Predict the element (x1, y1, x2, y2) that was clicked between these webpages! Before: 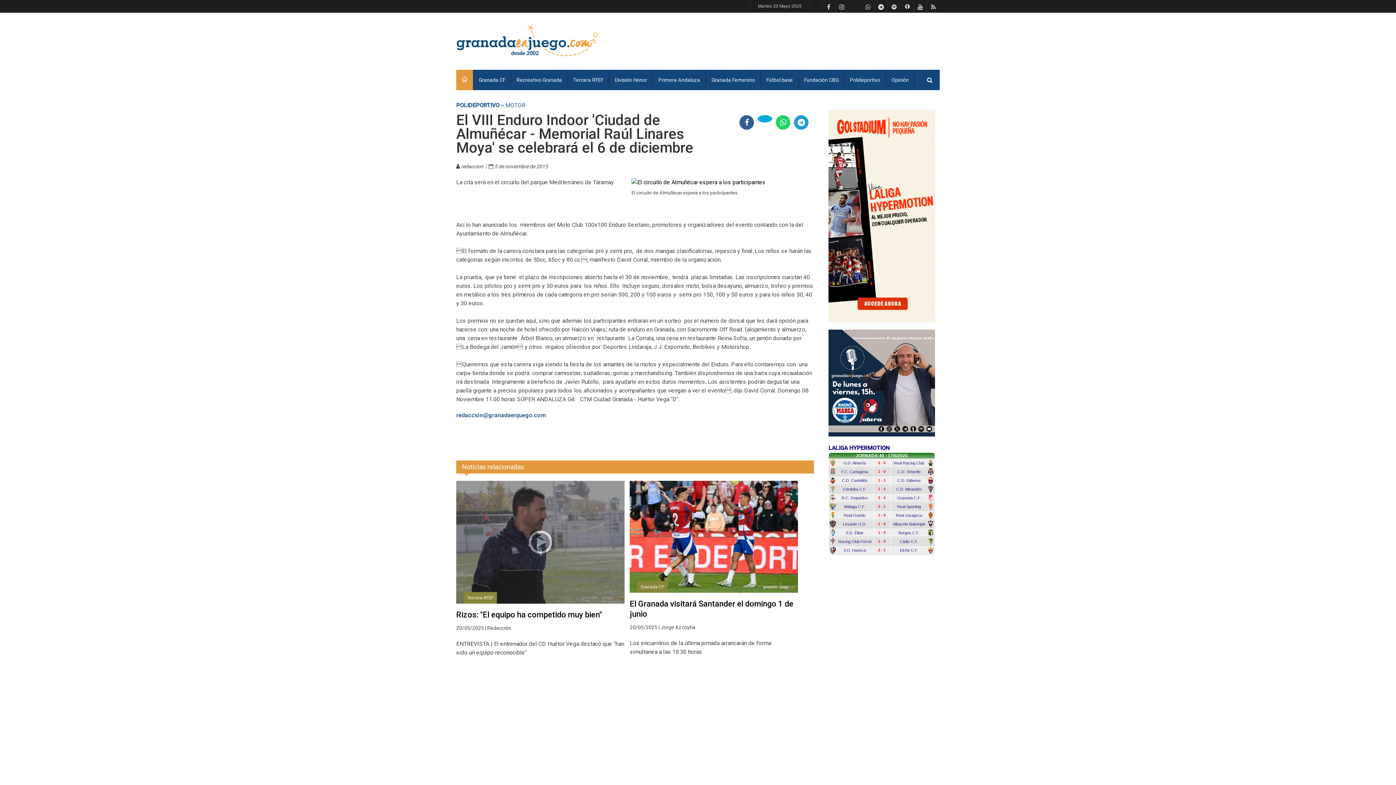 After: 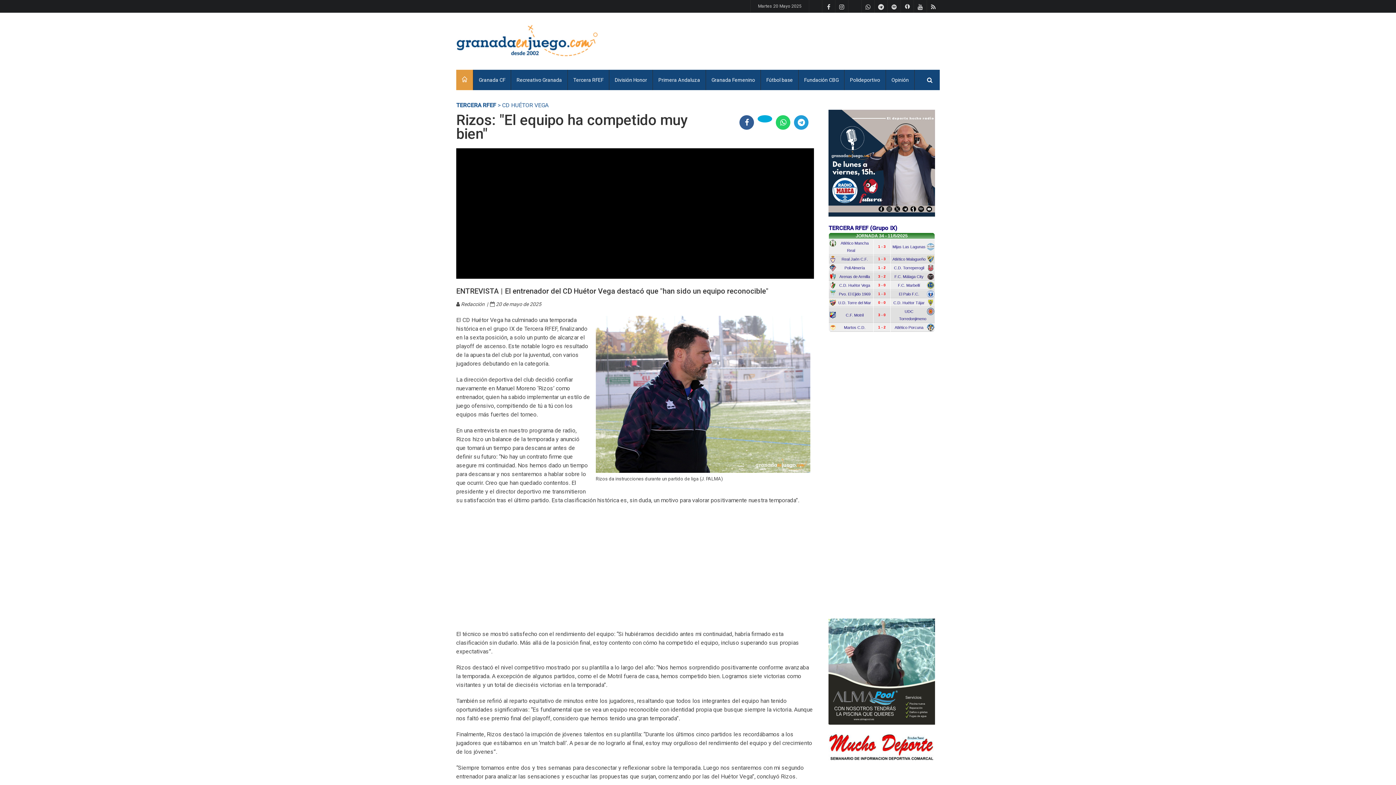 Action: bbox: (456, 481, 624, 603)